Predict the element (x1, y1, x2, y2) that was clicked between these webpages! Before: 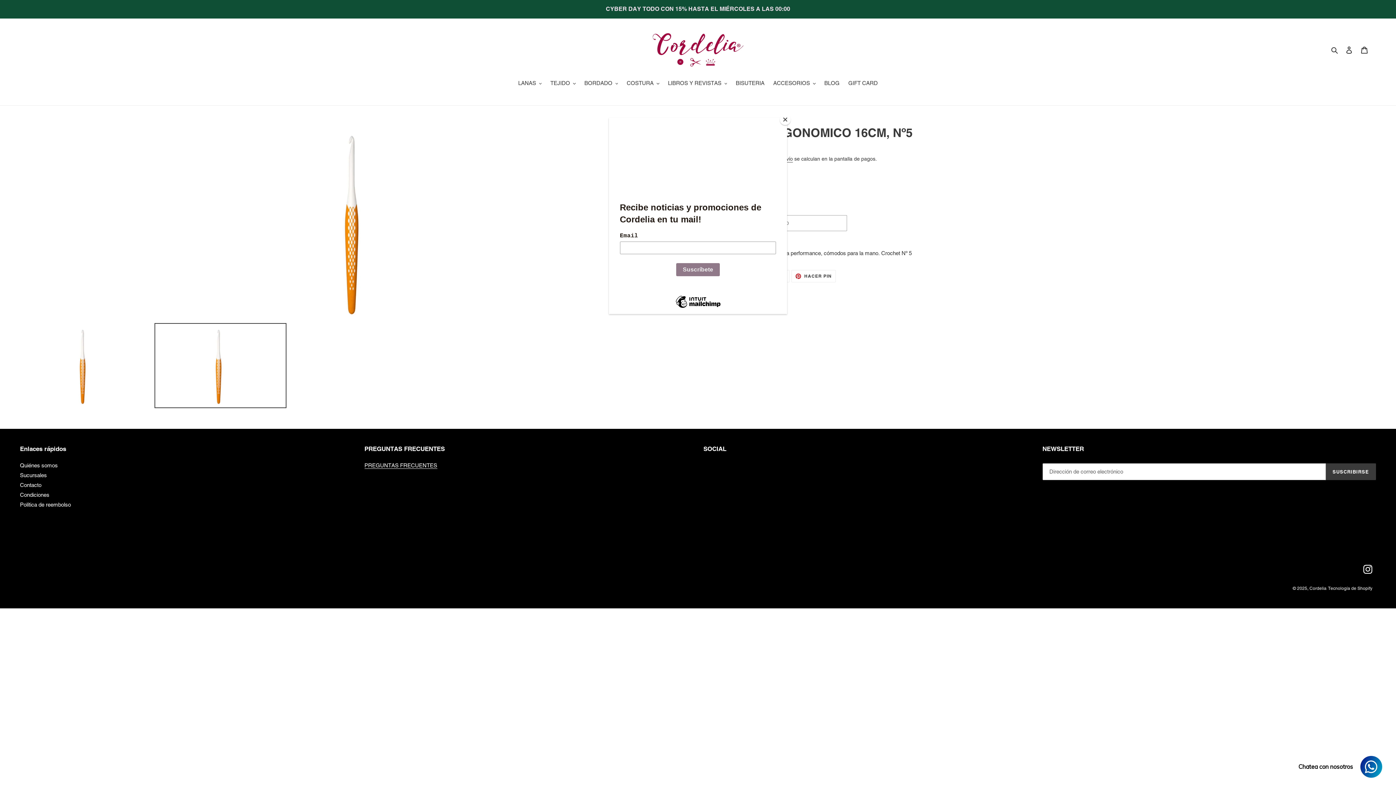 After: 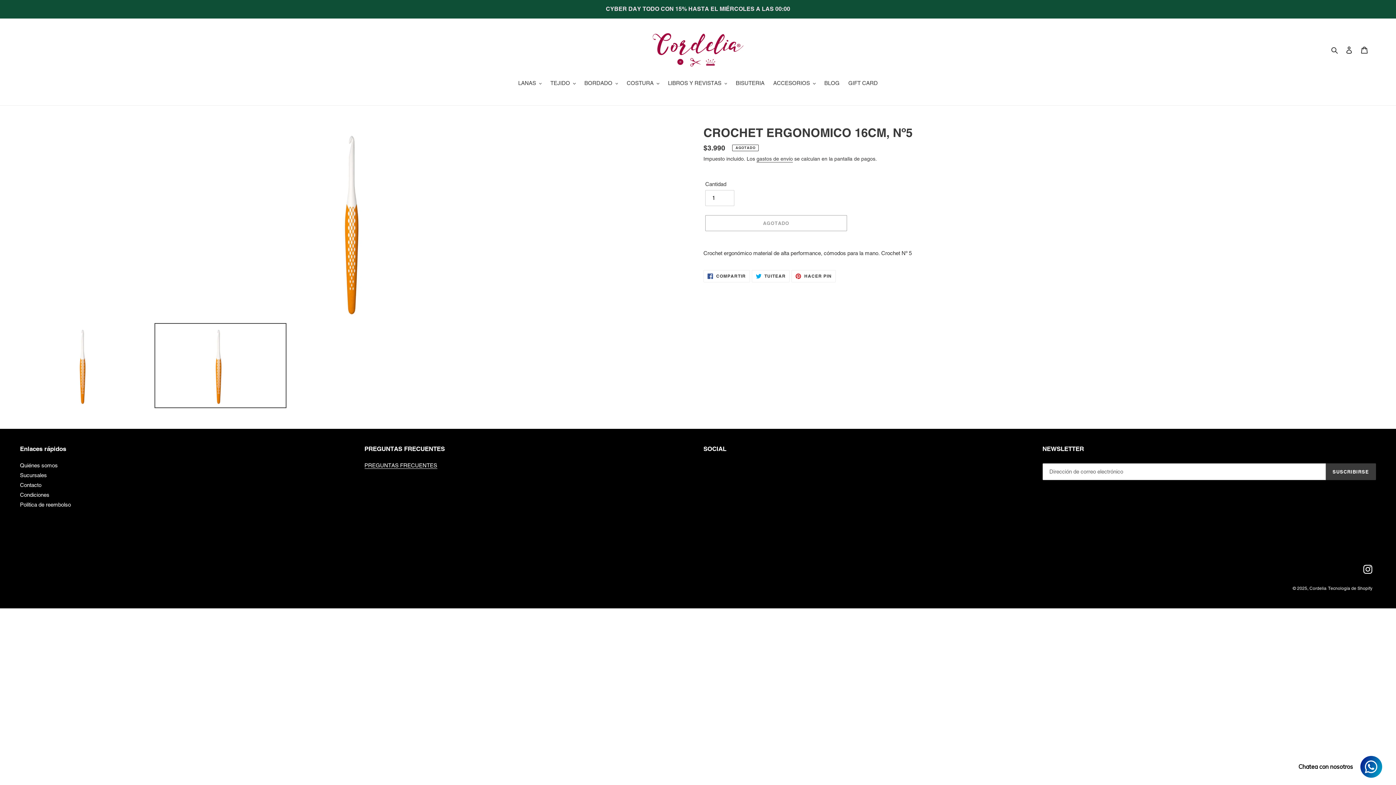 Action: label: Close bbox: (780, 114, 790, 125)